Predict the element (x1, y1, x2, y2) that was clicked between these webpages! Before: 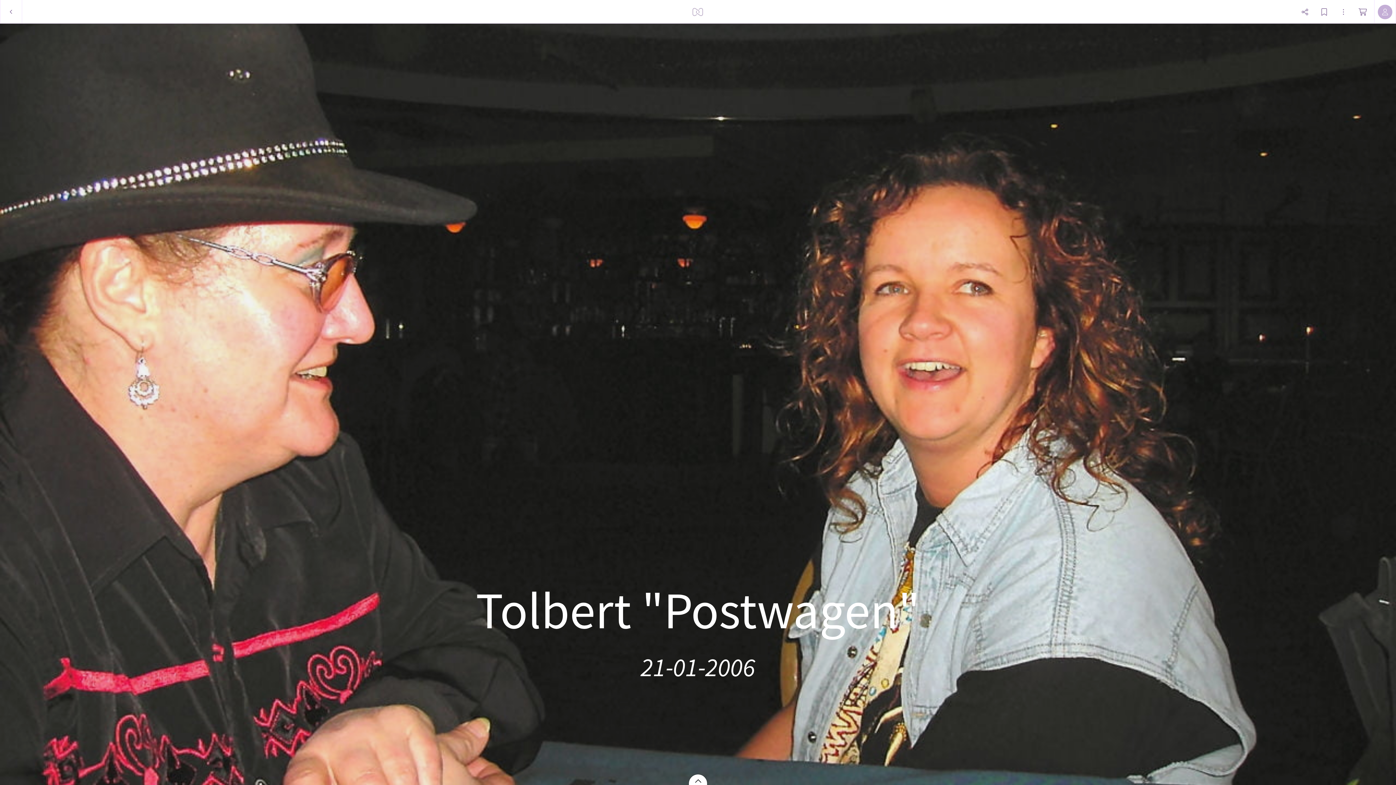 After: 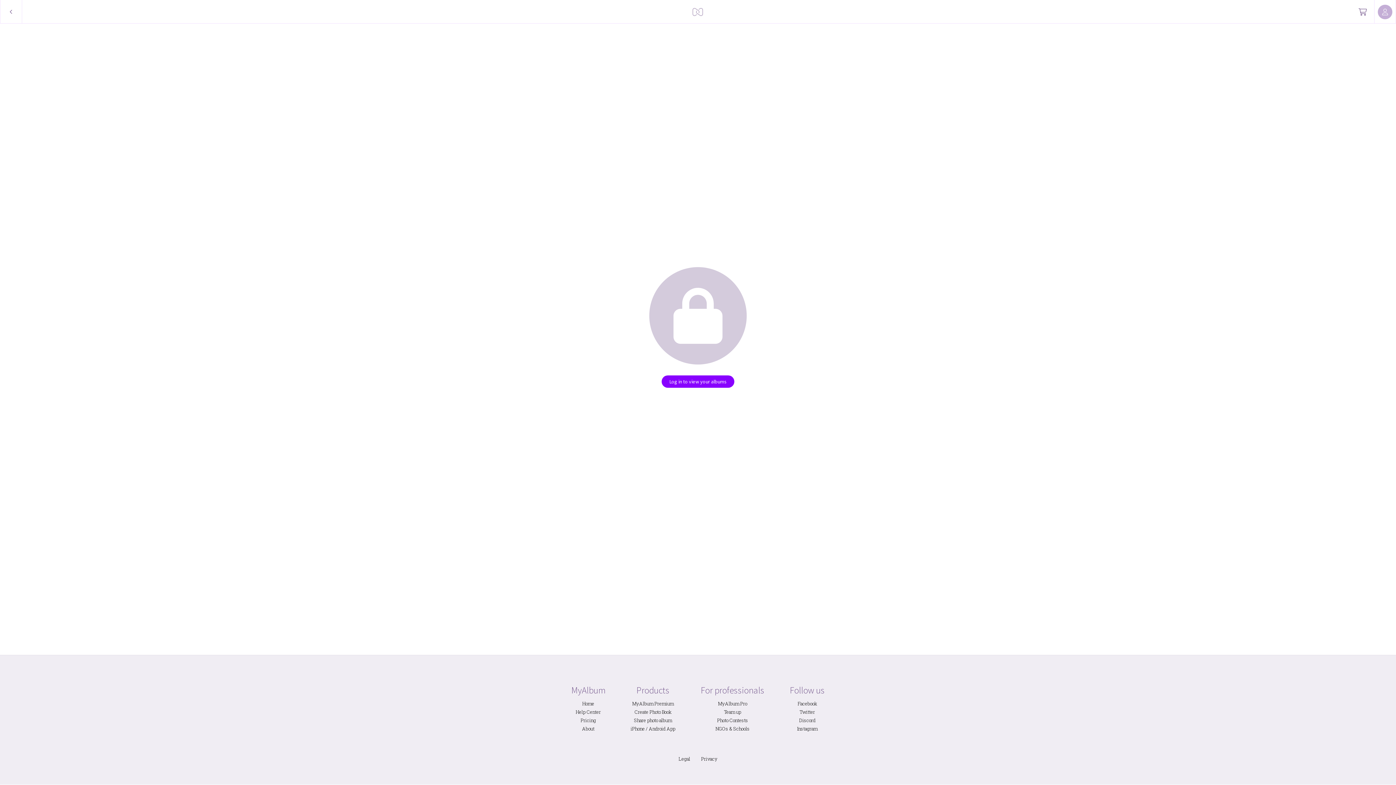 Action: bbox: (689, 0, 707, 23)